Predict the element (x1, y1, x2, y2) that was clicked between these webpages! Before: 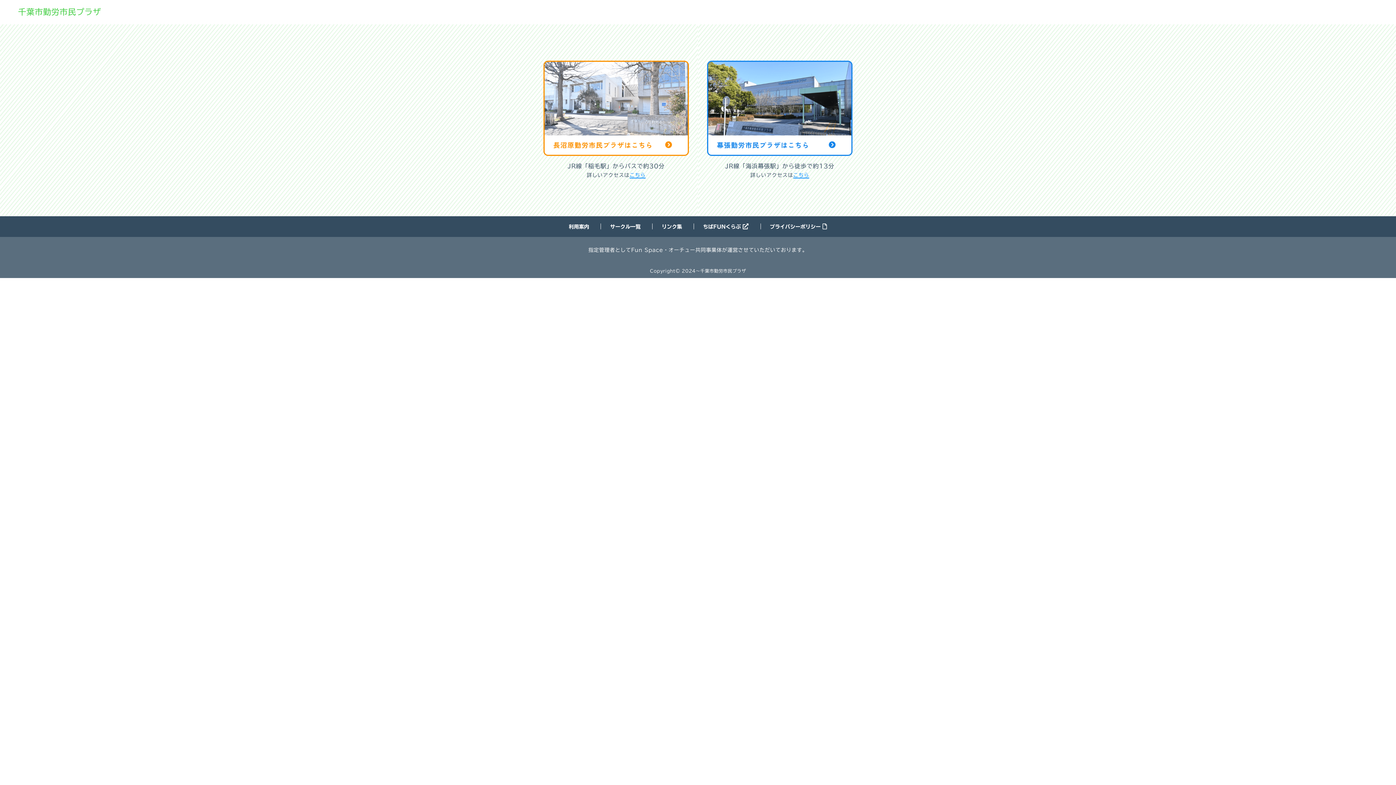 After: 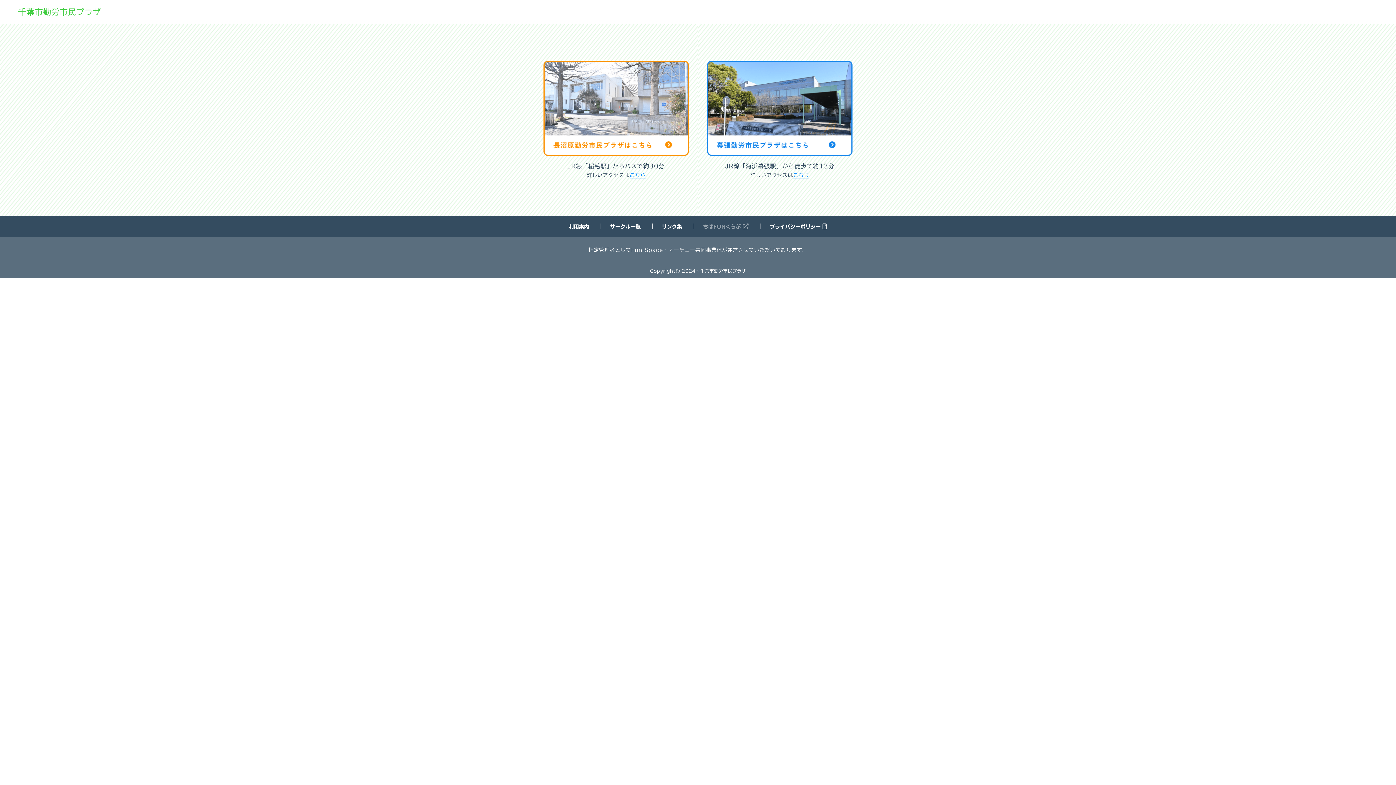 Action: bbox: (703, 224, 749, 229) label: ちばFUNくらぶ